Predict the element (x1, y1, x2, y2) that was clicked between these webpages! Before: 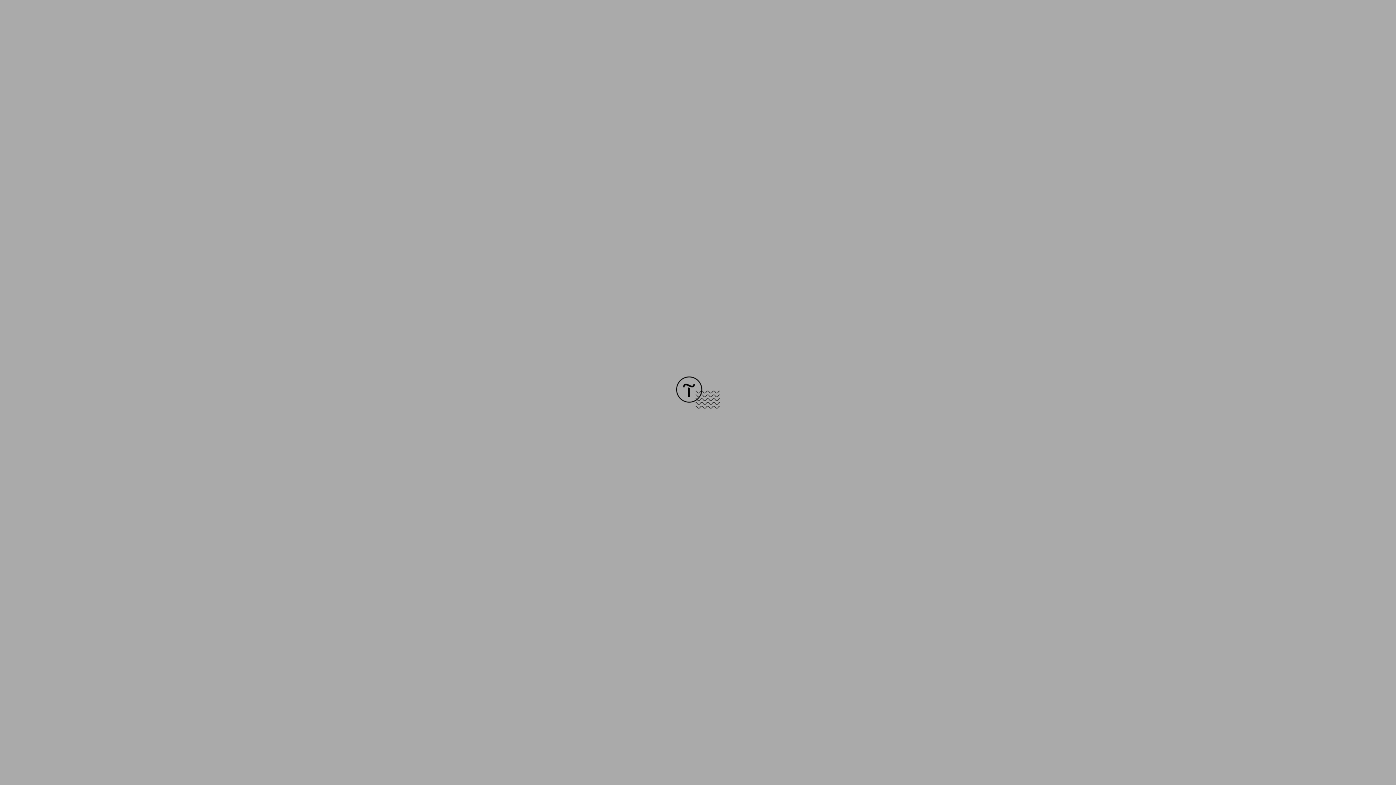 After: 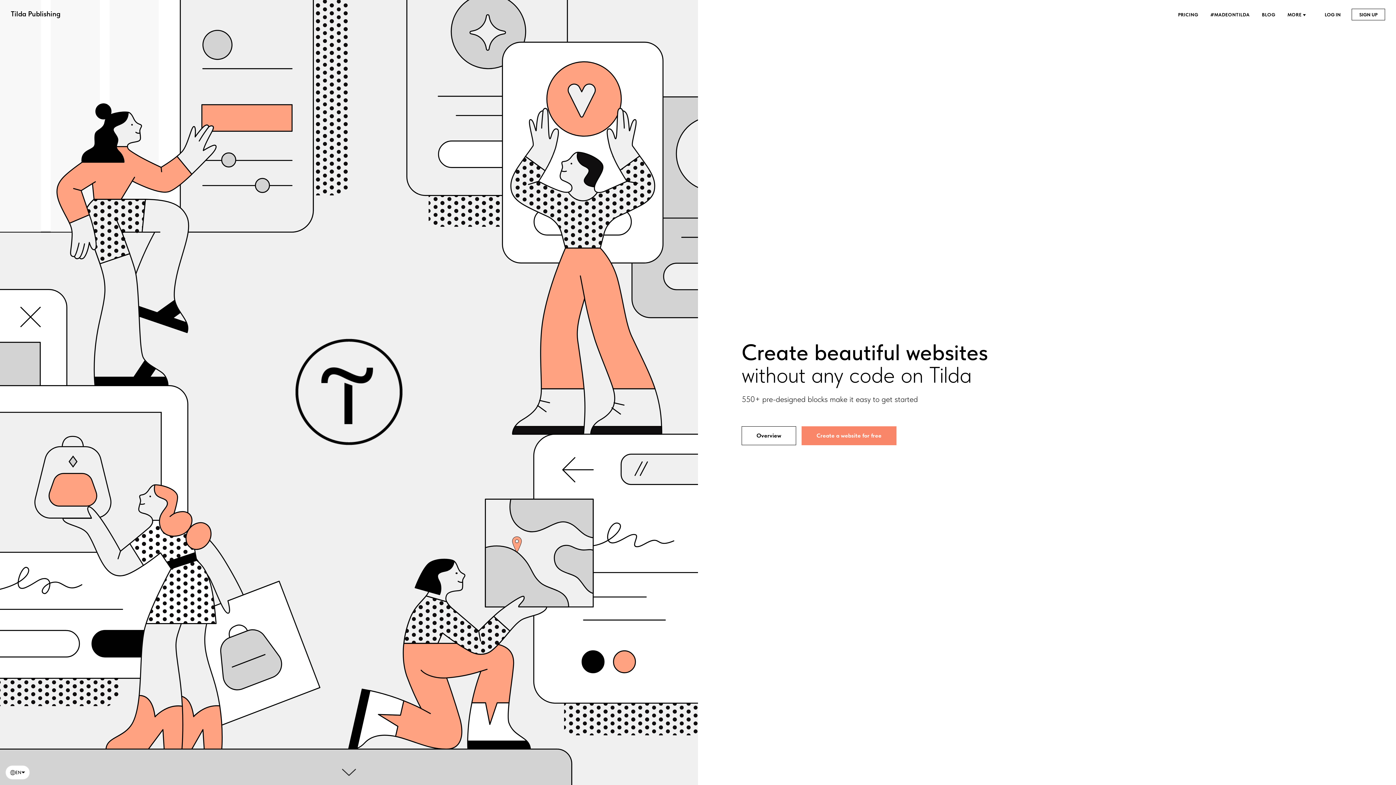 Action: bbox: (676, 403, 720, 409)